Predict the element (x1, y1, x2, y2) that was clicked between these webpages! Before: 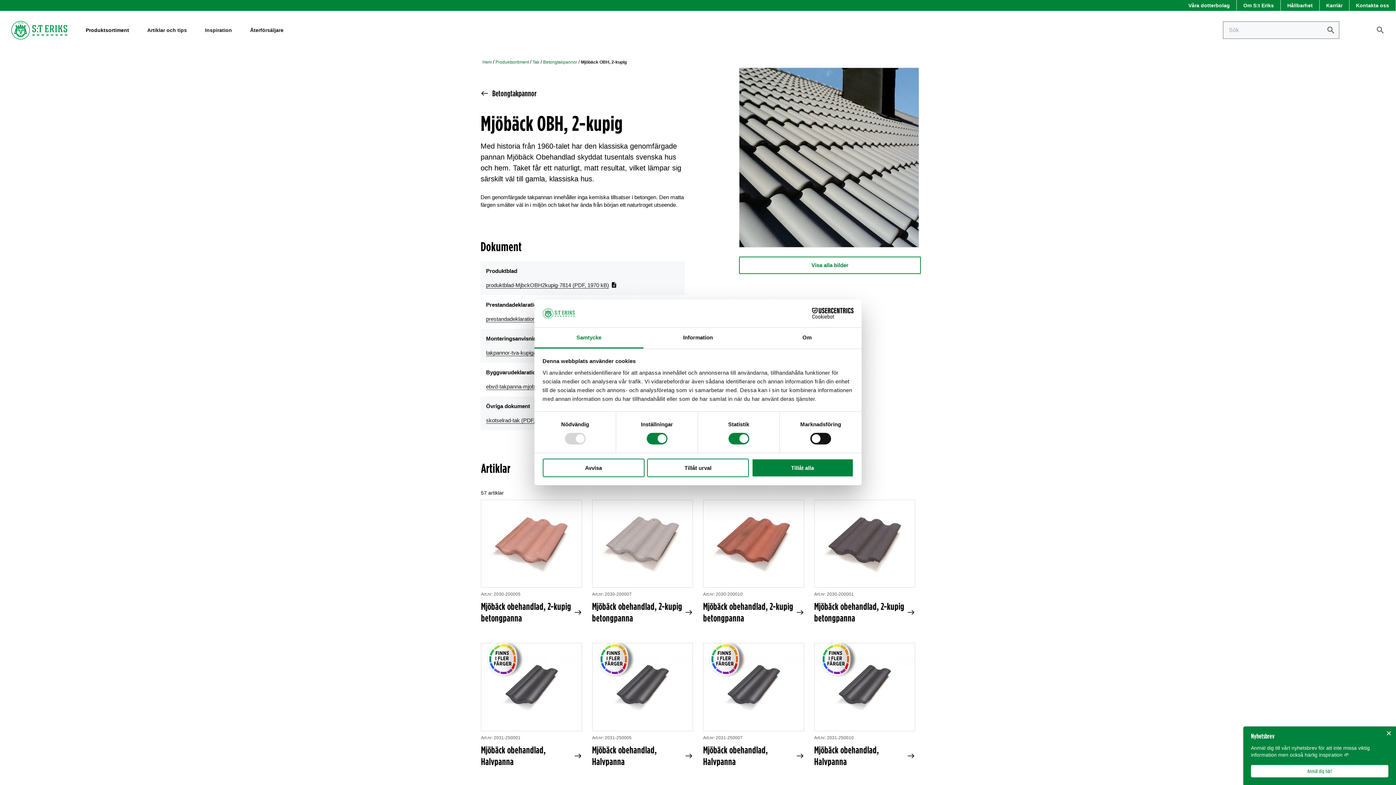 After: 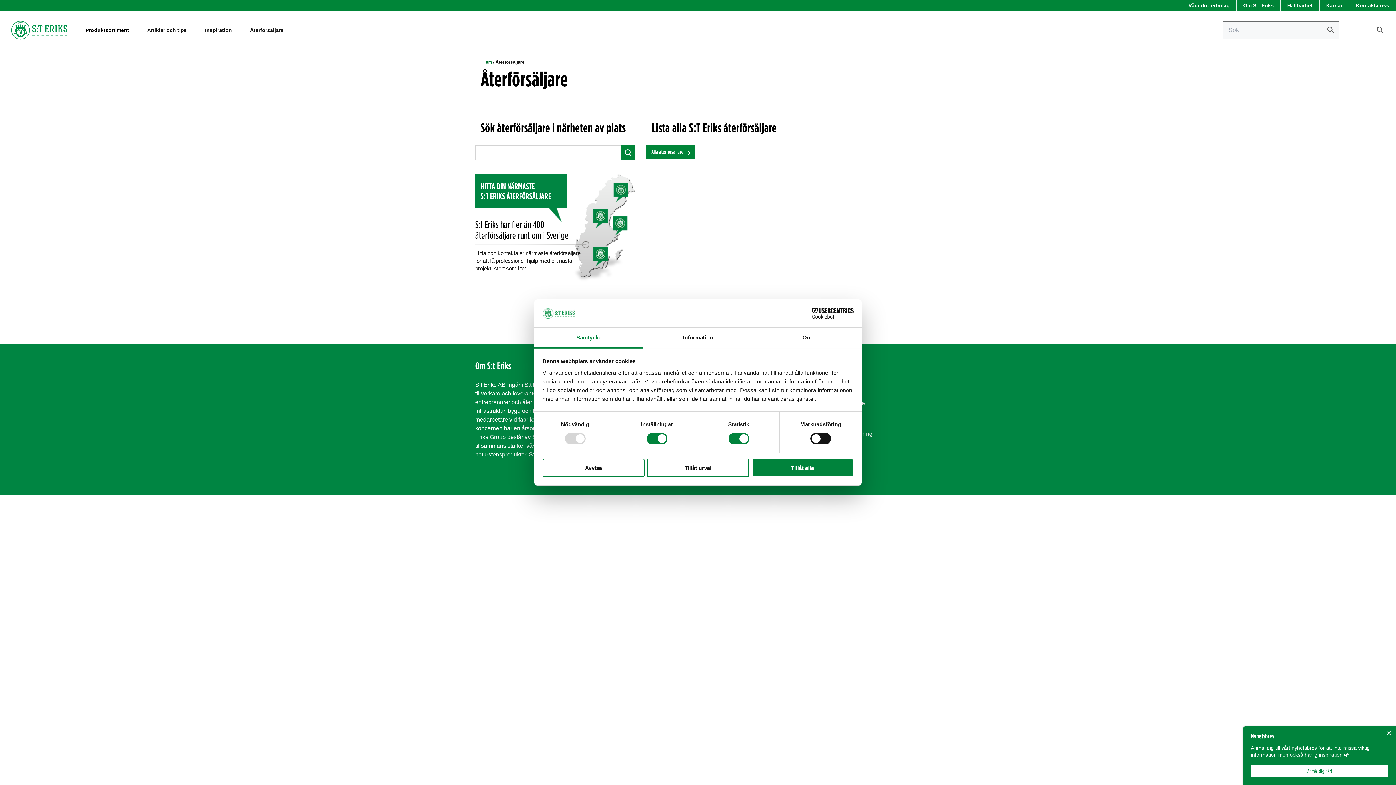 Action: bbox: (250, 27, 283, 33) label: Återförsäljare